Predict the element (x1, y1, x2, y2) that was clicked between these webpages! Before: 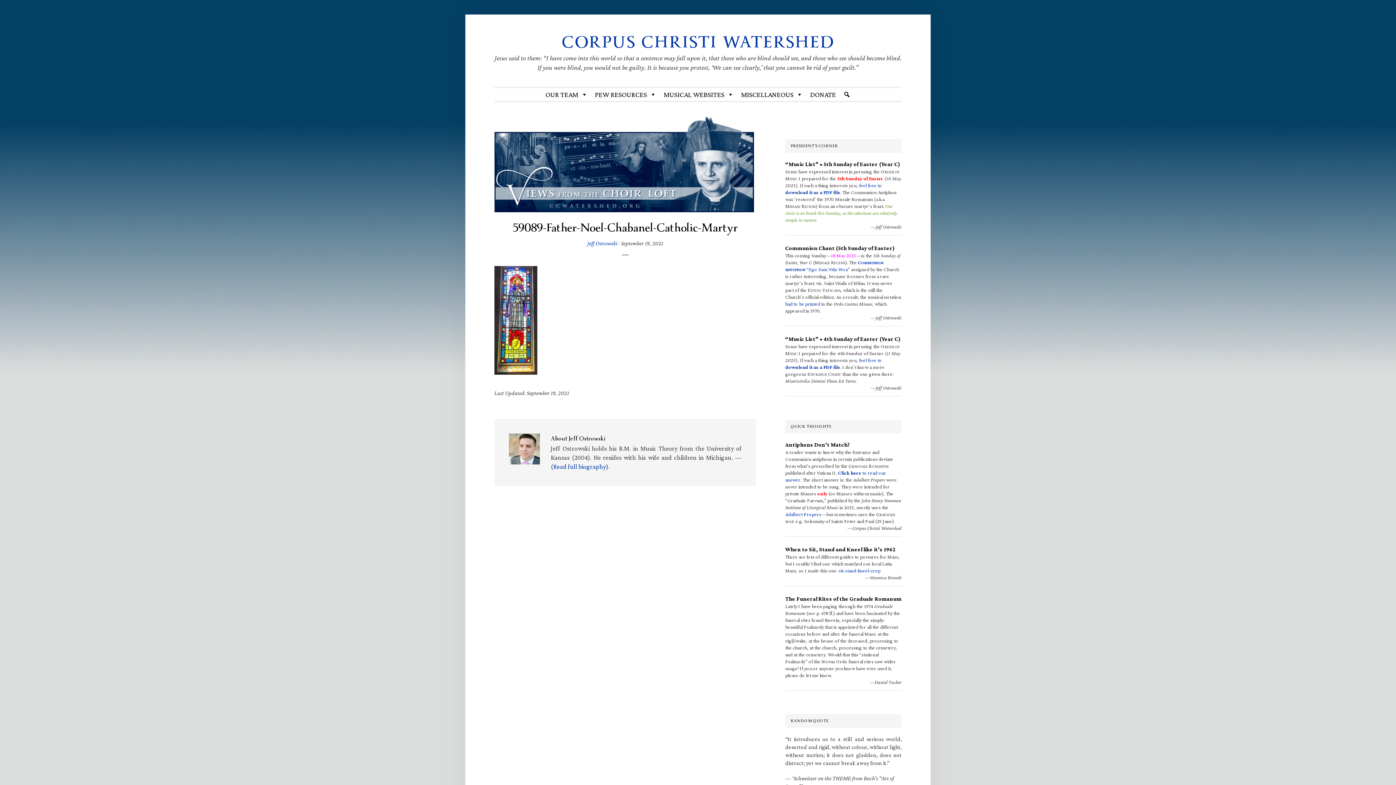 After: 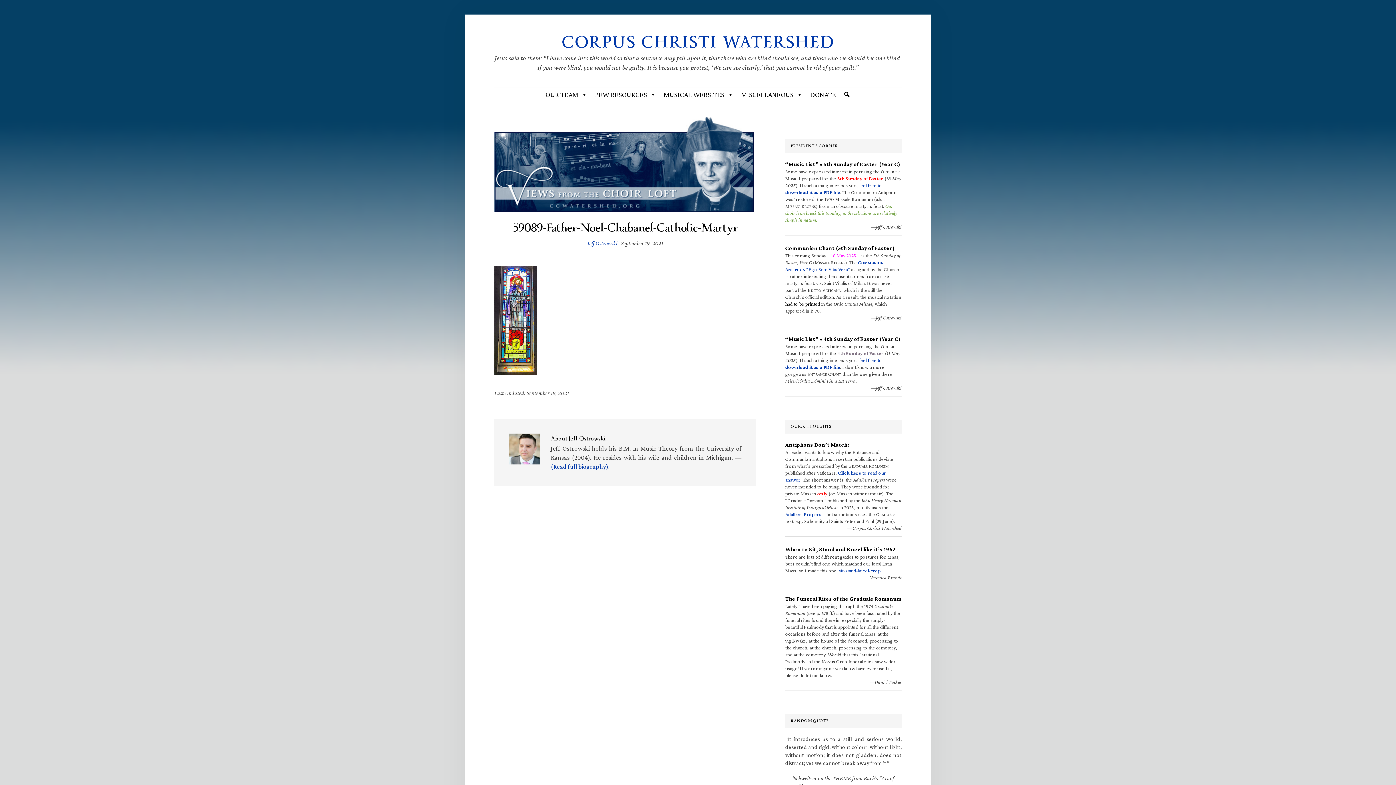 Action: label: had to be printed bbox: (785, 301, 820, 306)